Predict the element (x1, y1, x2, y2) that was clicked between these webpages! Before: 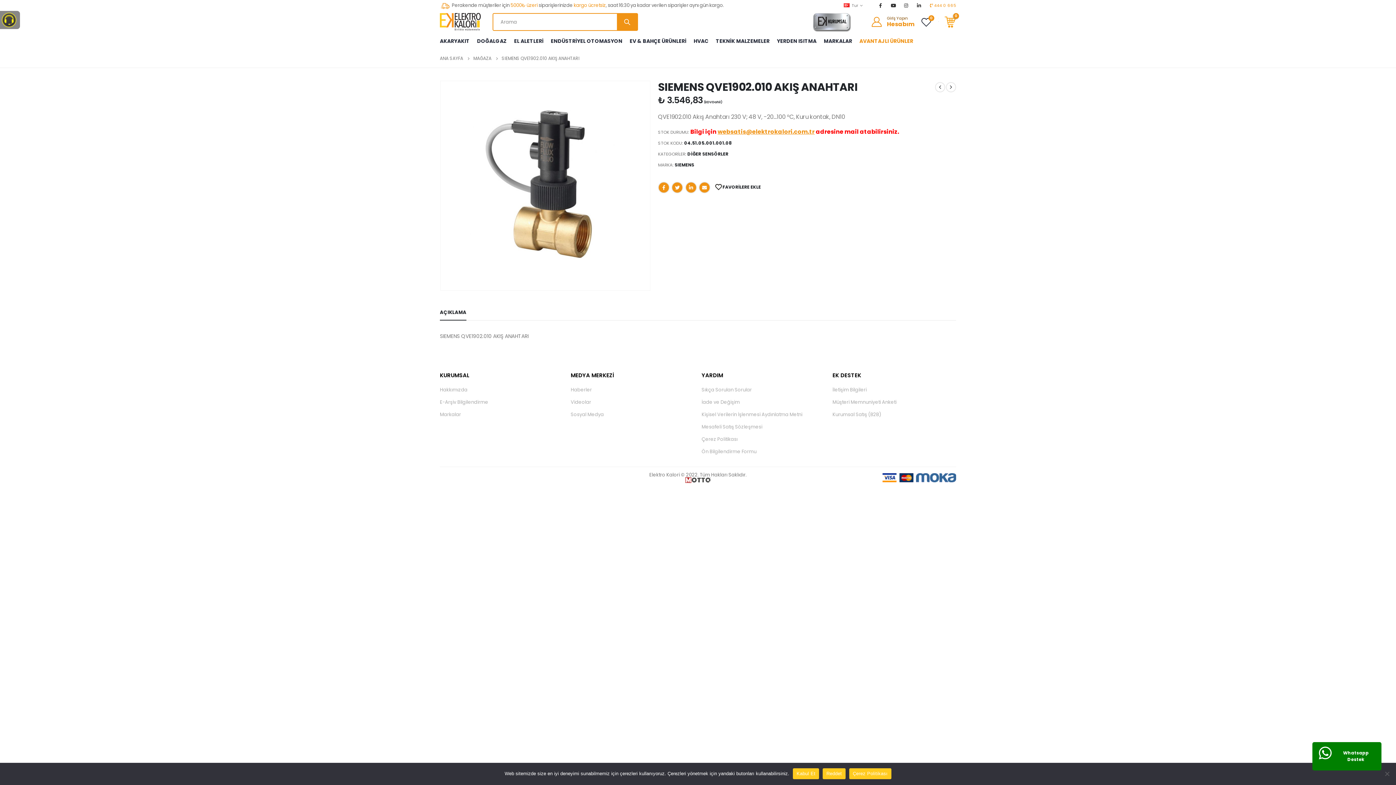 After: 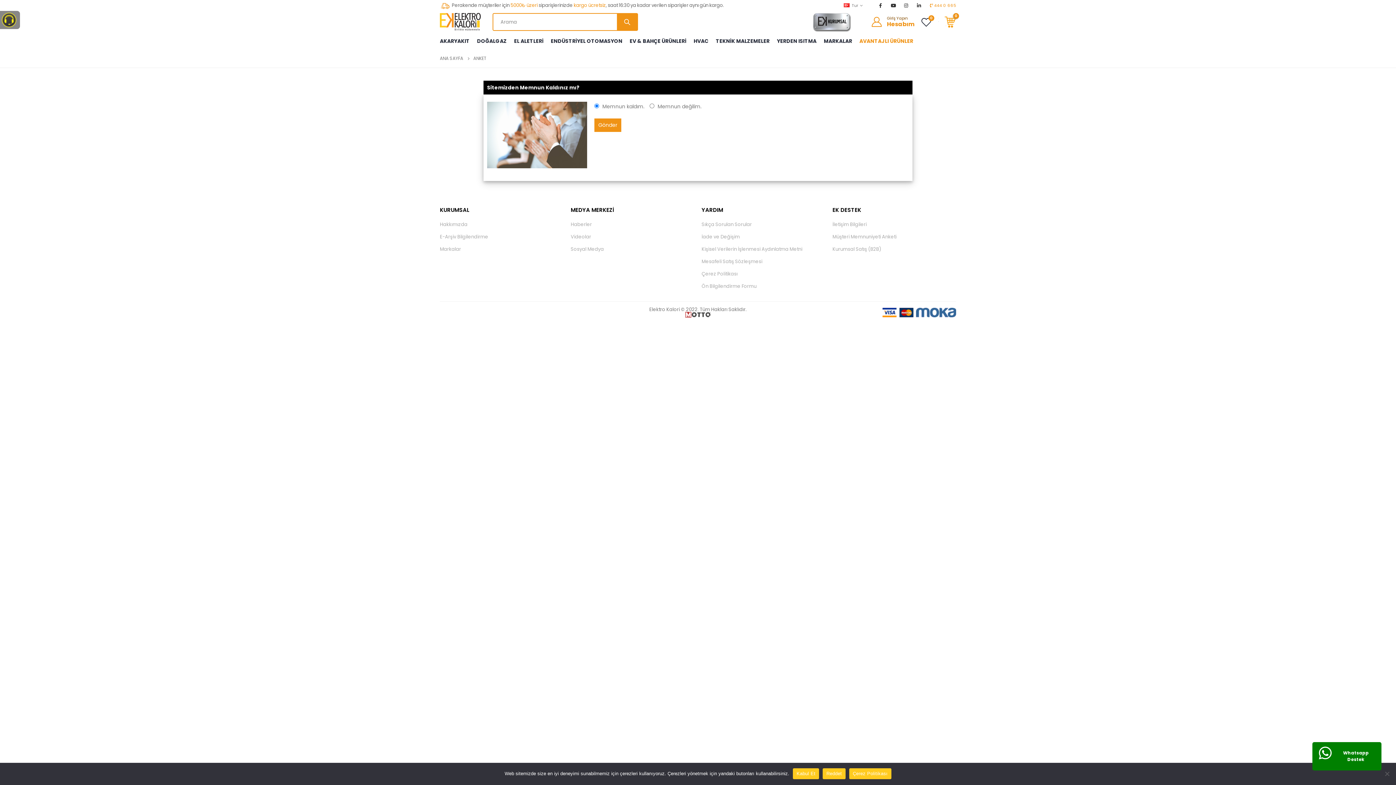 Action: bbox: (832, 398, 896, 405) label: Müşteri Memnuniyeti Anketi